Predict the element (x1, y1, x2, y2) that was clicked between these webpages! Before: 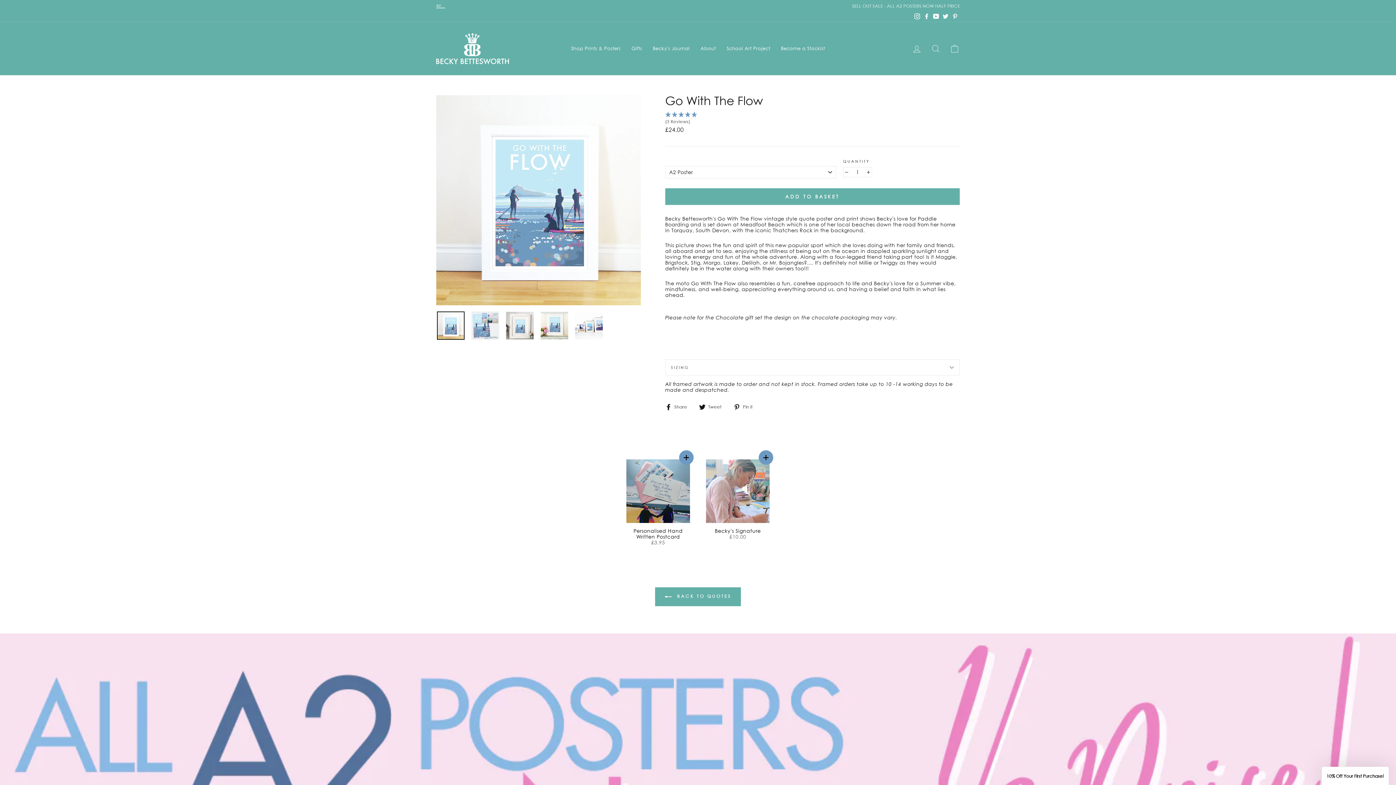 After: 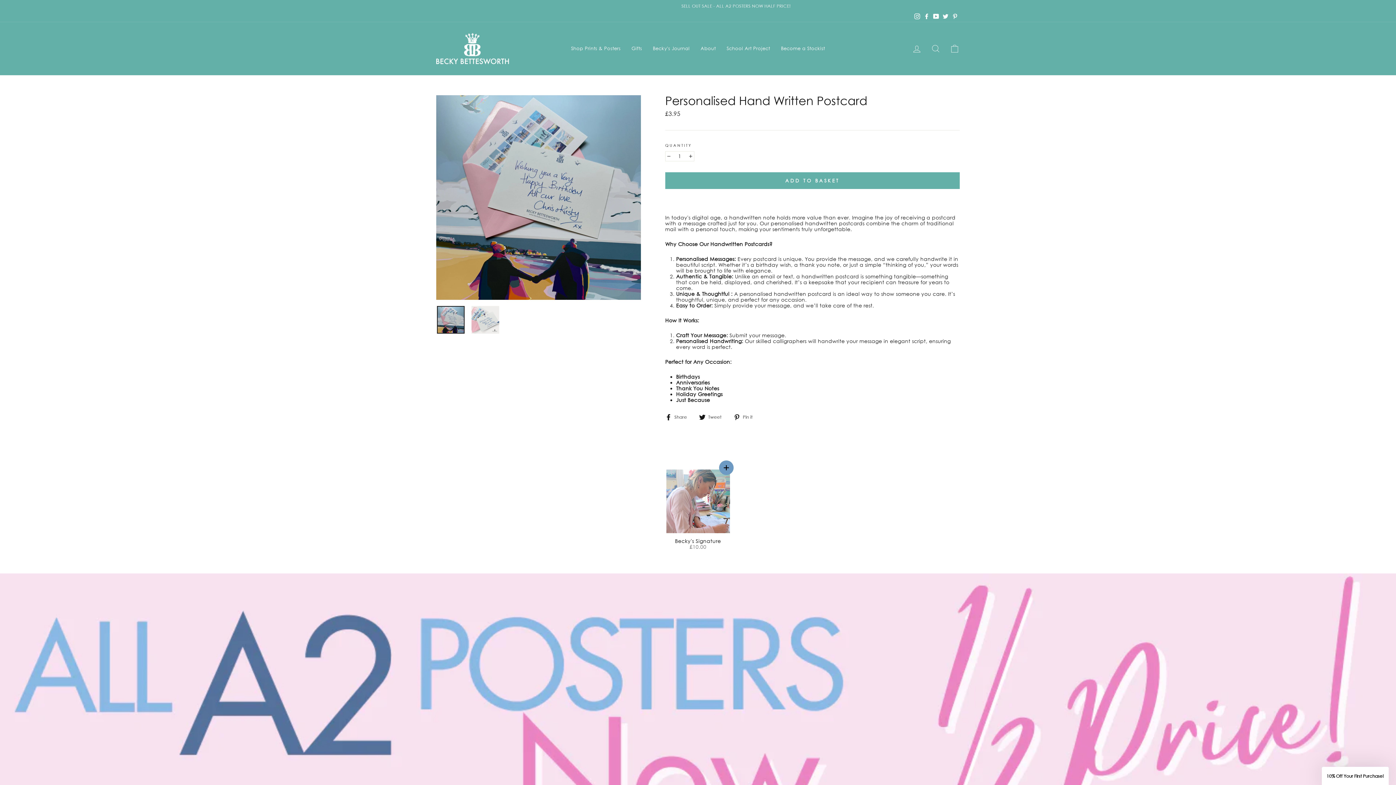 Action: bbox: (626, 459, 690, 524)